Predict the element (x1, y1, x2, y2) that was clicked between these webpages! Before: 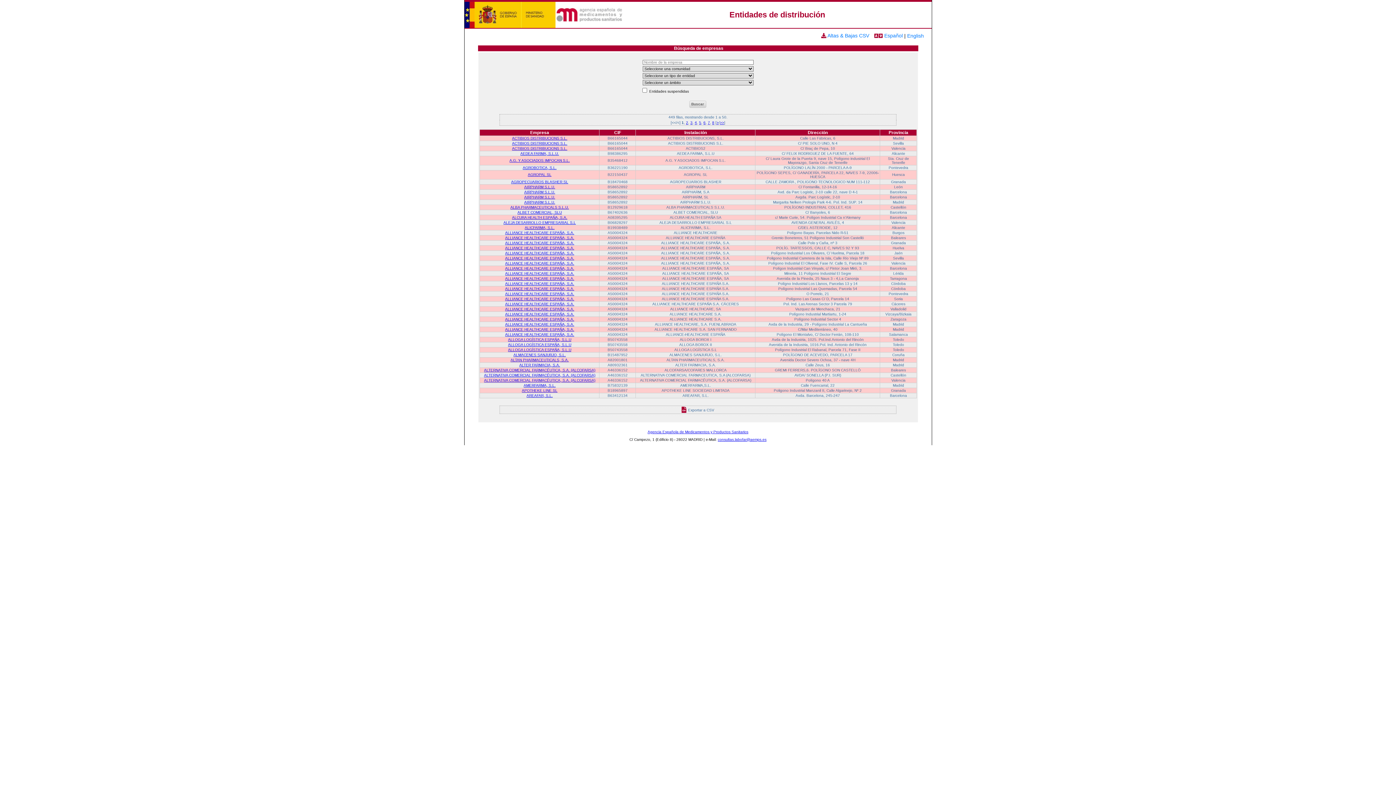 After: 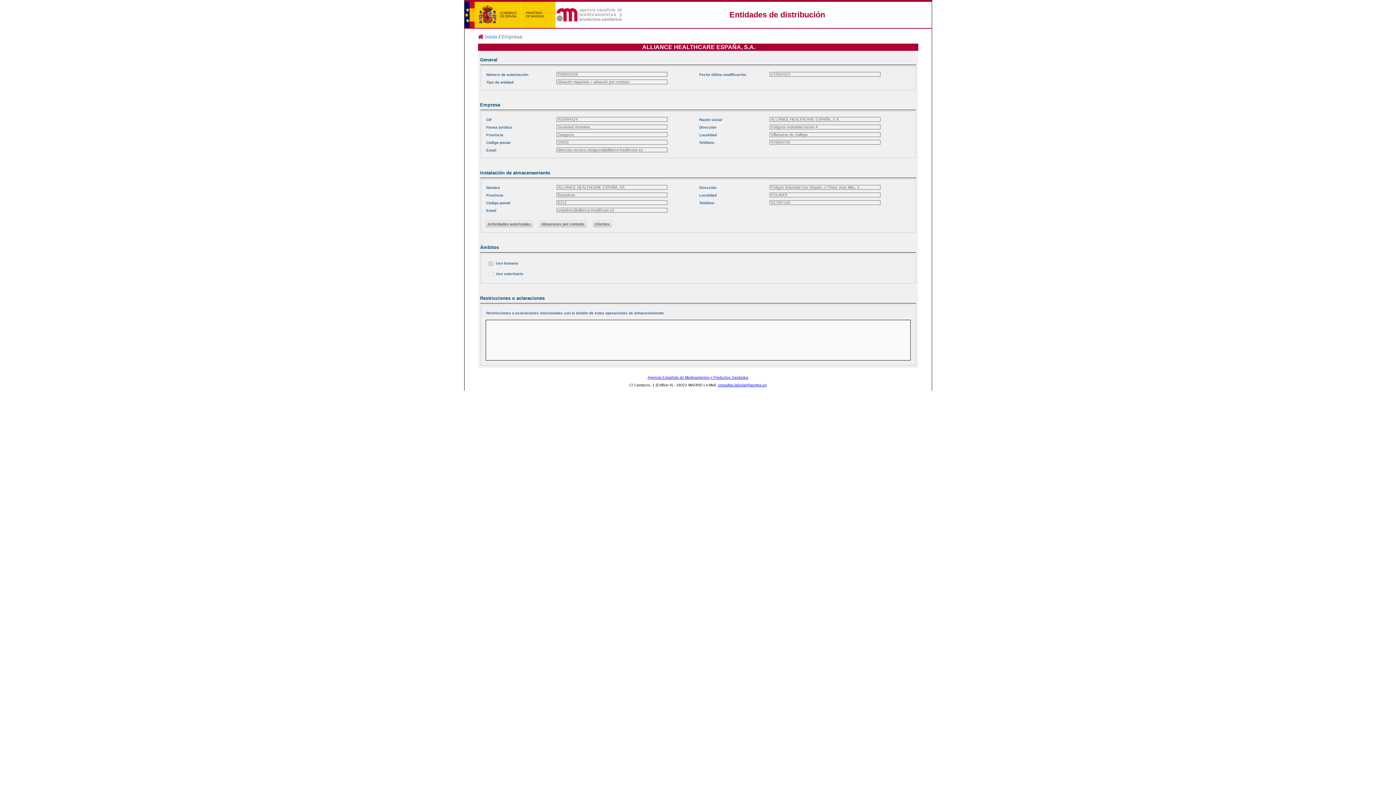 Action: label: ALLIANCE HEALTHCARE ESPAÑA, S.A. bbox: (505, 266, 574, 270)